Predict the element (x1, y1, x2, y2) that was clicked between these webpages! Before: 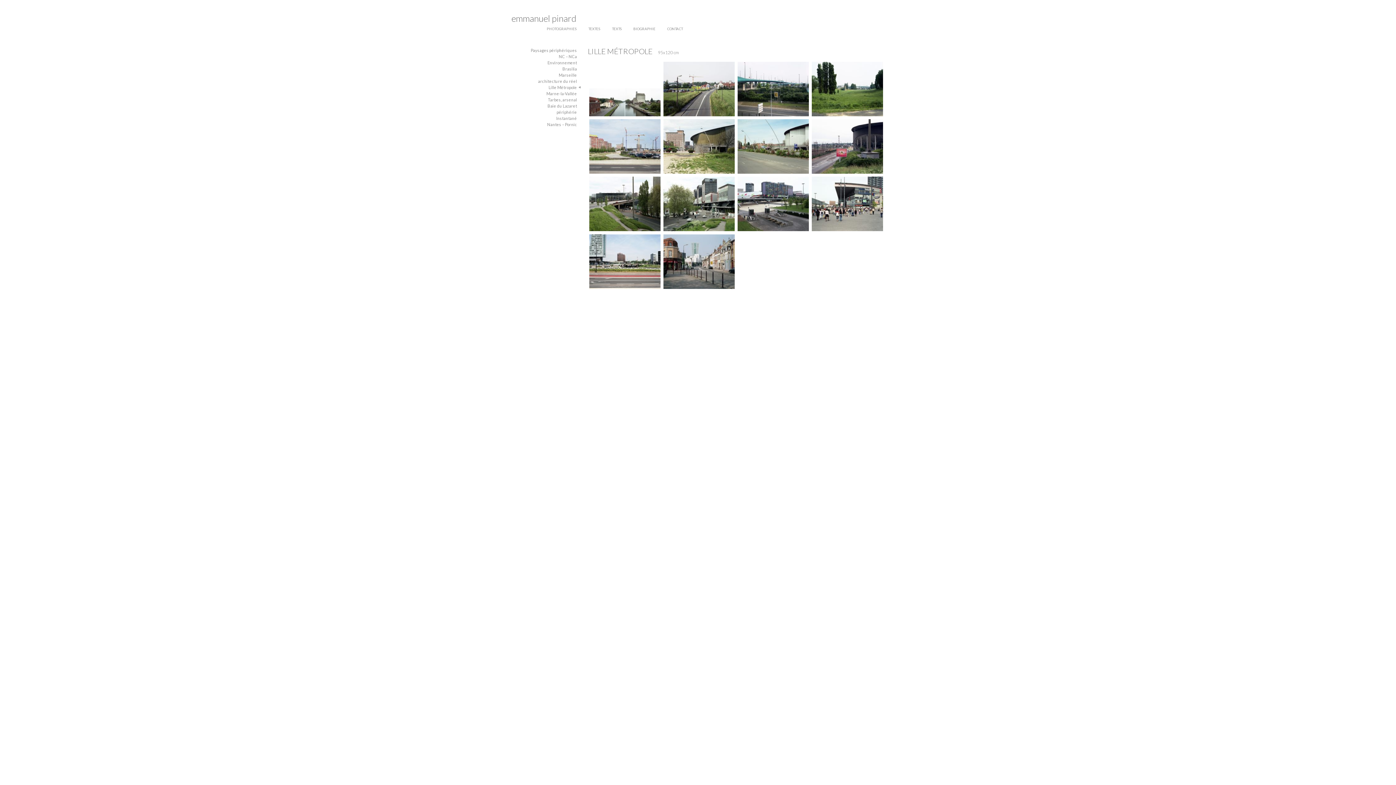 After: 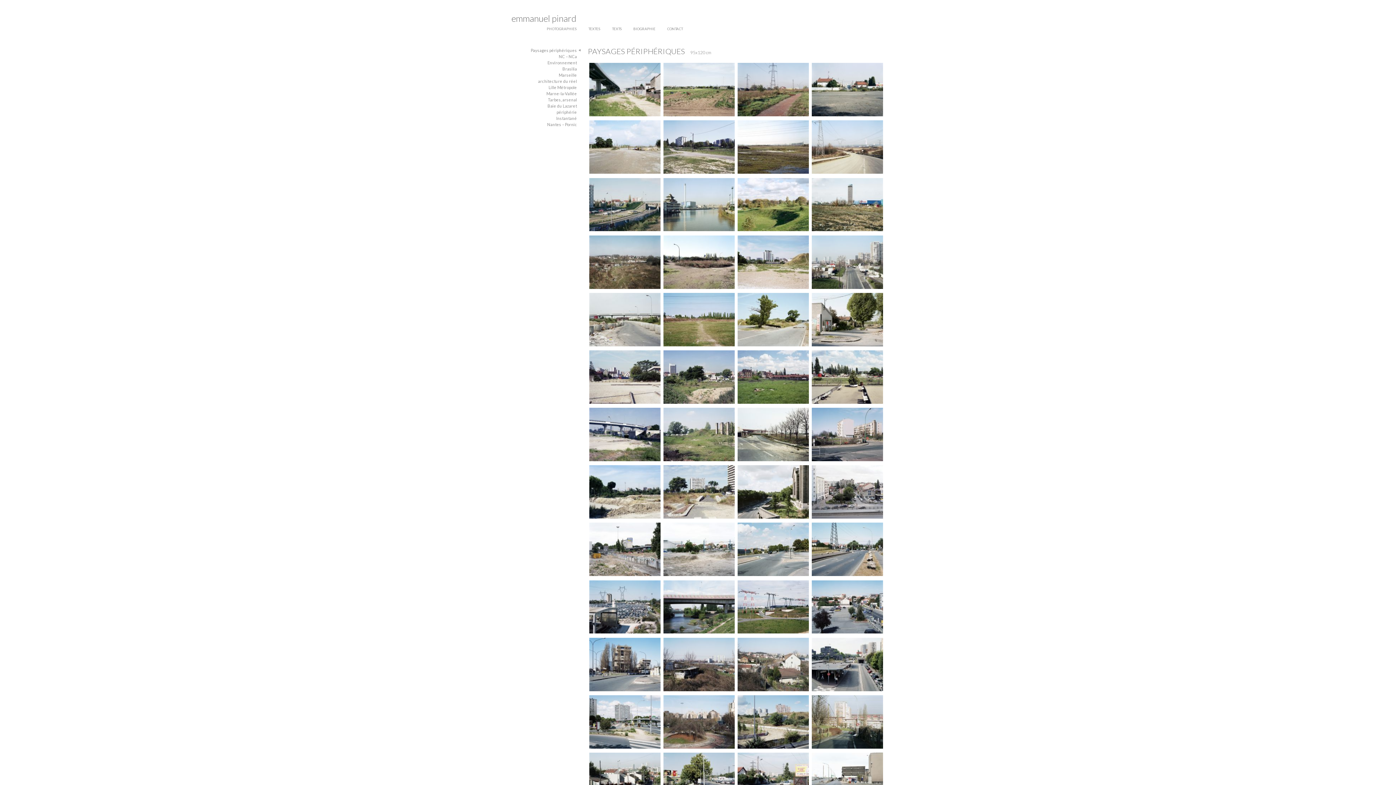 Action: bbox: (511, 47, 580, 53) label: Paysages périphériques